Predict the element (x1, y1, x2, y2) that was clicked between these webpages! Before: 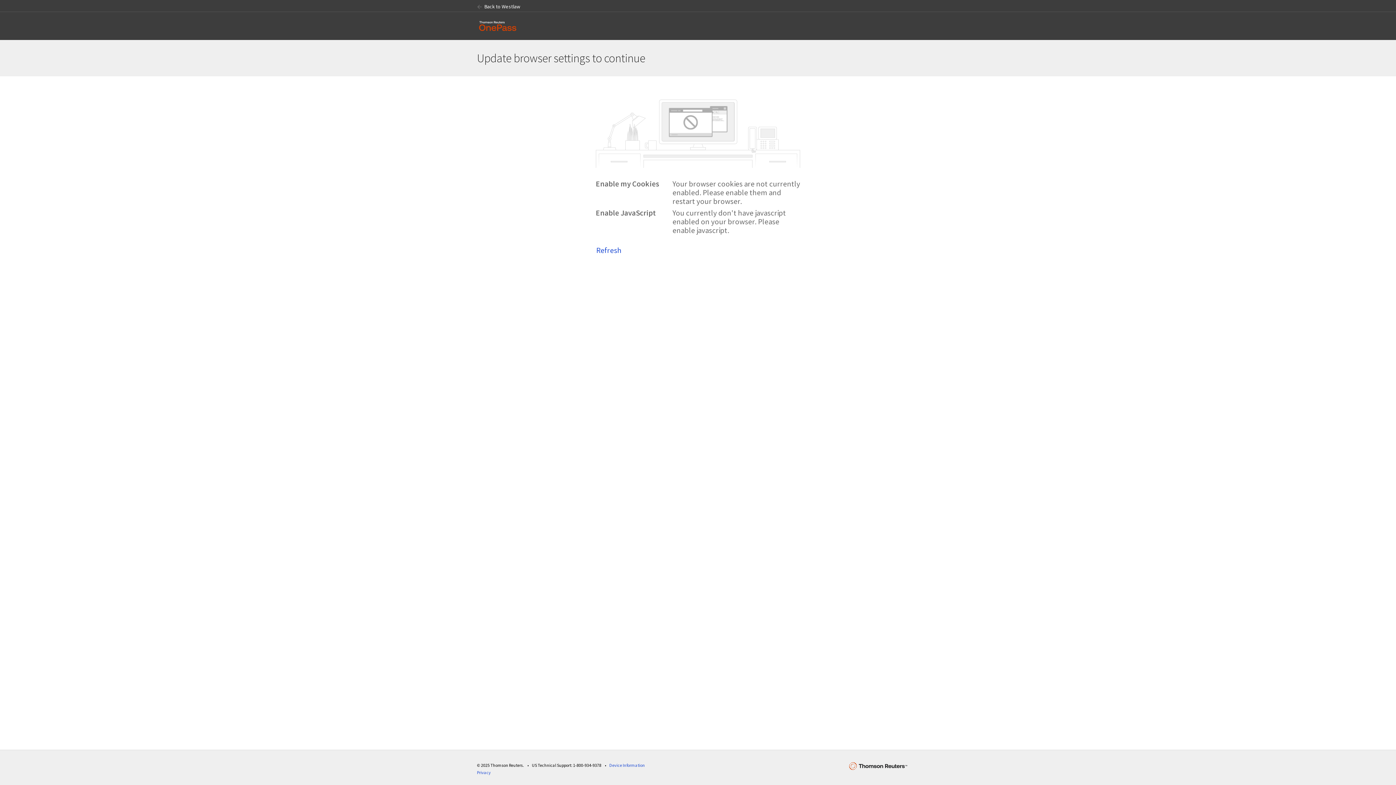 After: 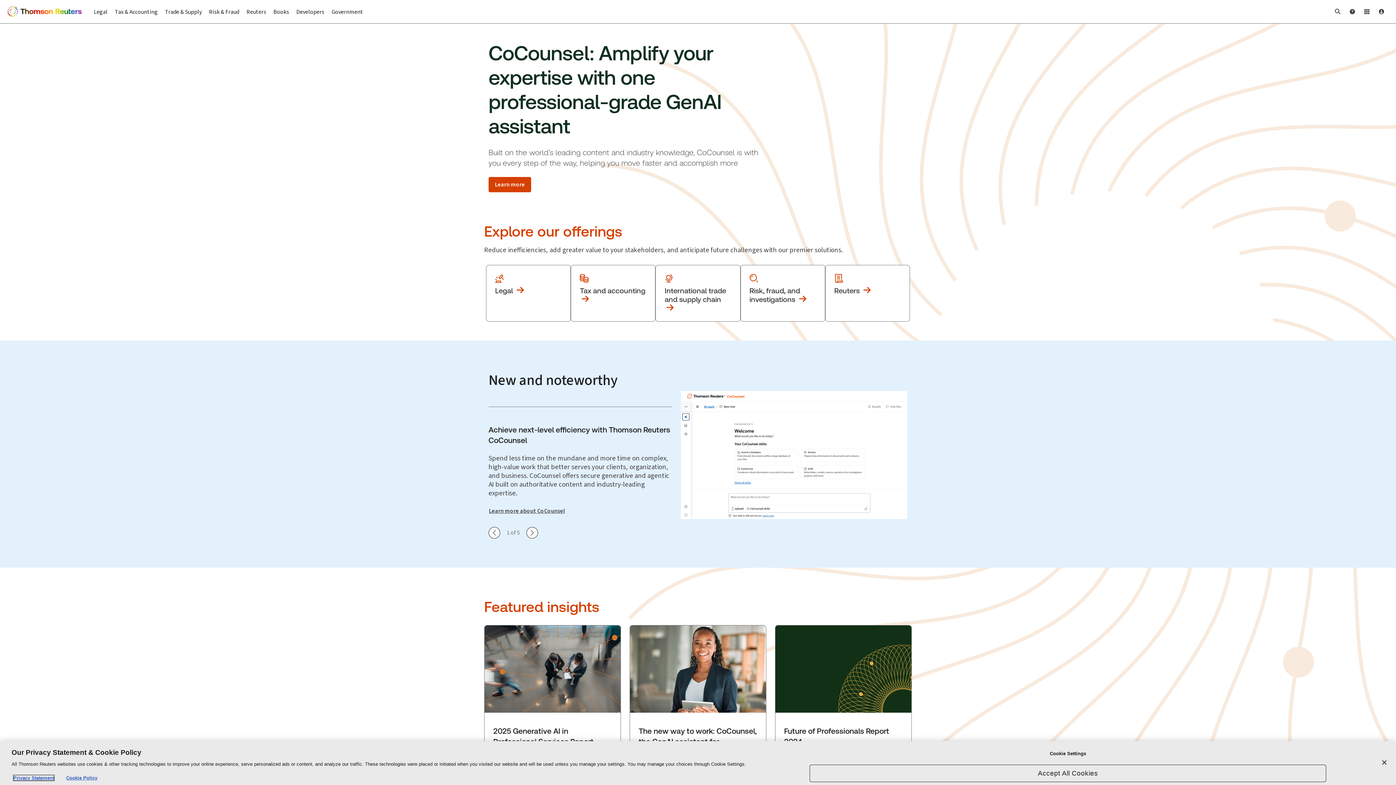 Action: bbox: (849, 767, 919, 774)